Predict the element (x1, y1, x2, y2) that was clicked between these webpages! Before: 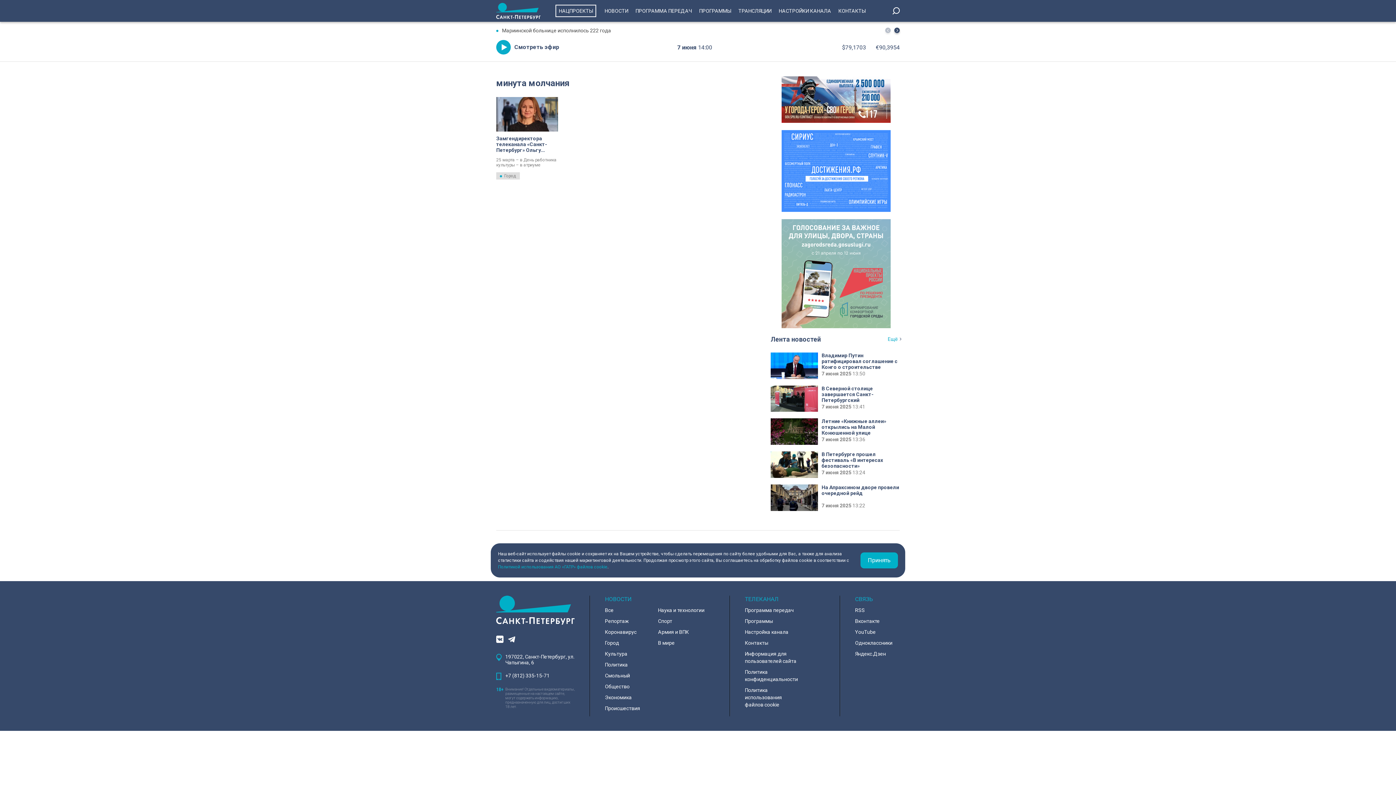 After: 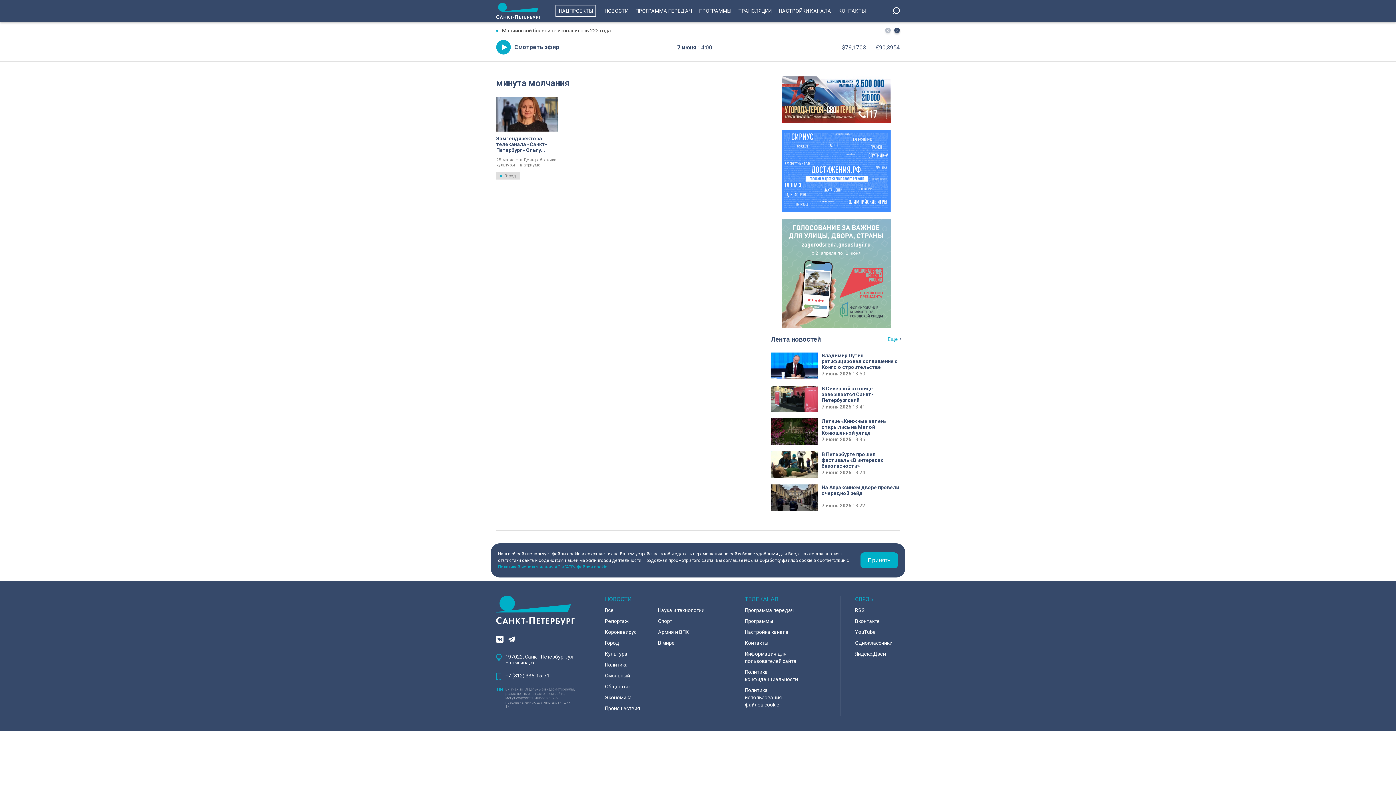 Action: bbox: (496, 635, 503, 643)